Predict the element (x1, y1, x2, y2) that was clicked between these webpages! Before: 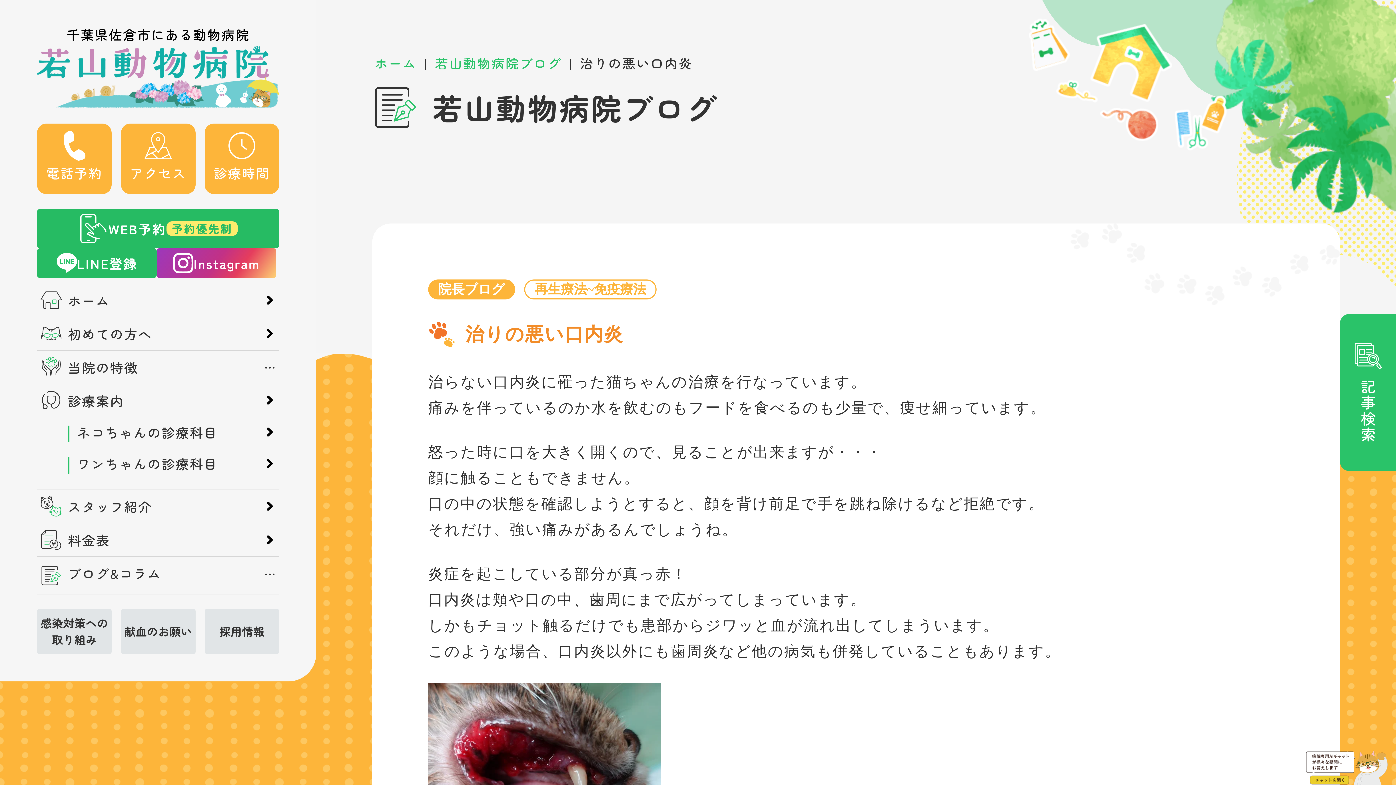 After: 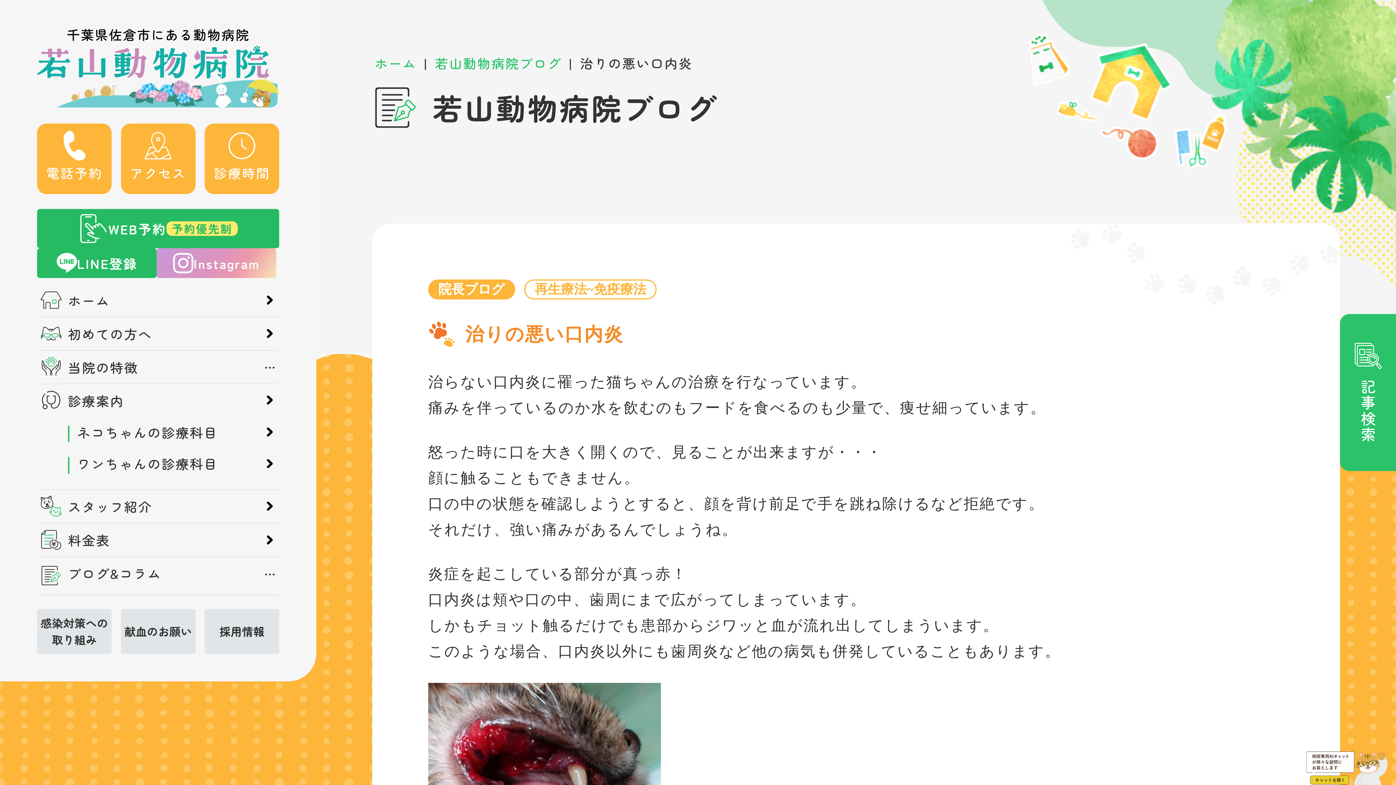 Action: bbox: (156, 248, 276, 278) label: Instagram